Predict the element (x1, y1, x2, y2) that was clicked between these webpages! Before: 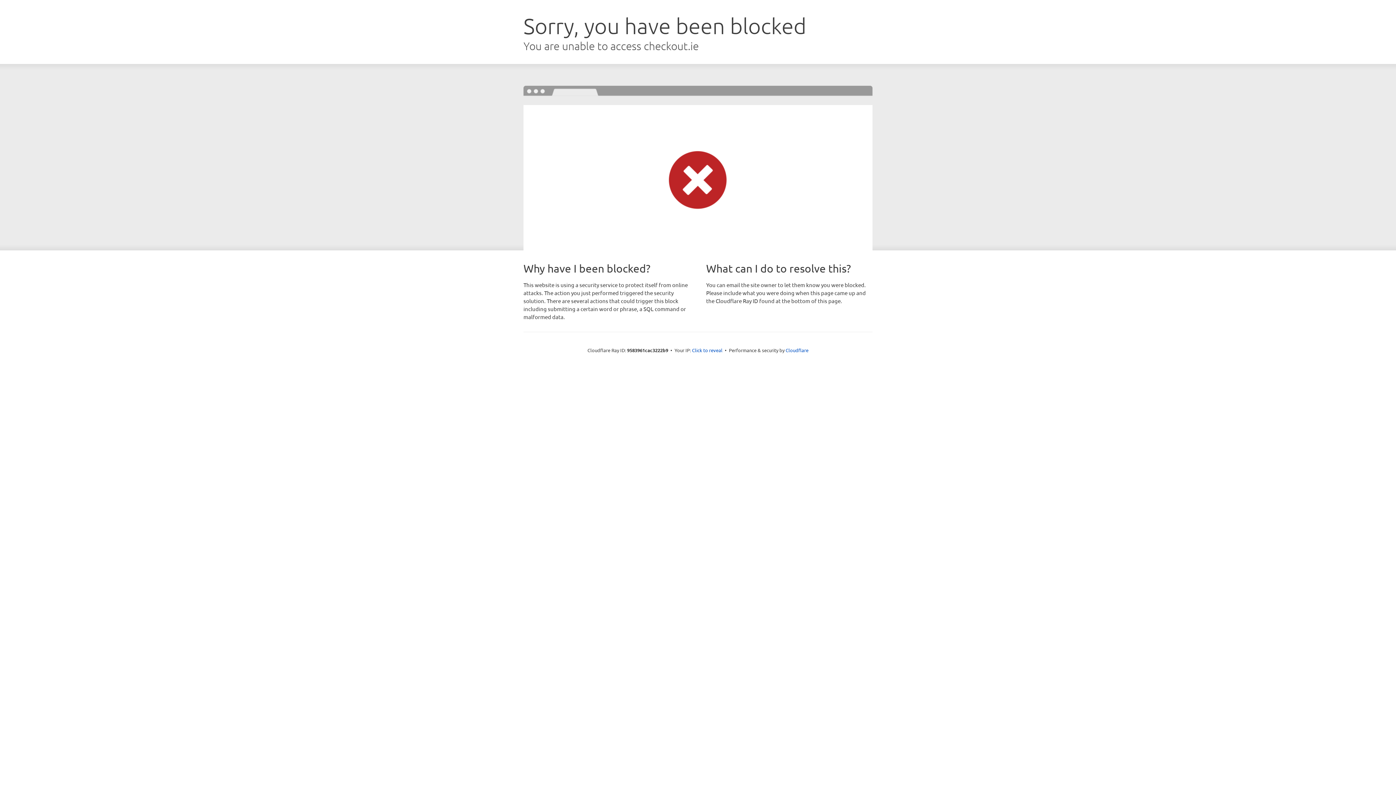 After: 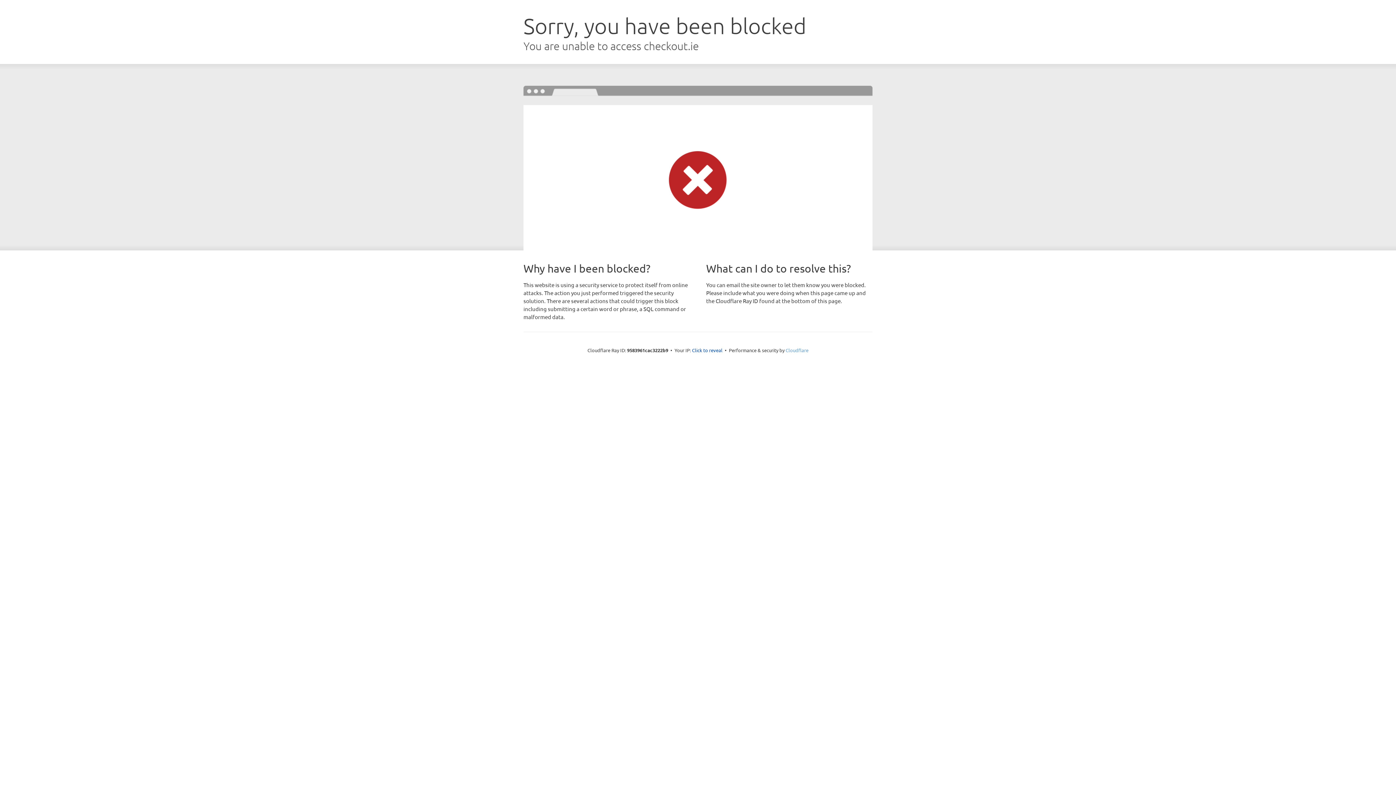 Action: bbox: (785, 347, 808, 353) label: Cloudflare